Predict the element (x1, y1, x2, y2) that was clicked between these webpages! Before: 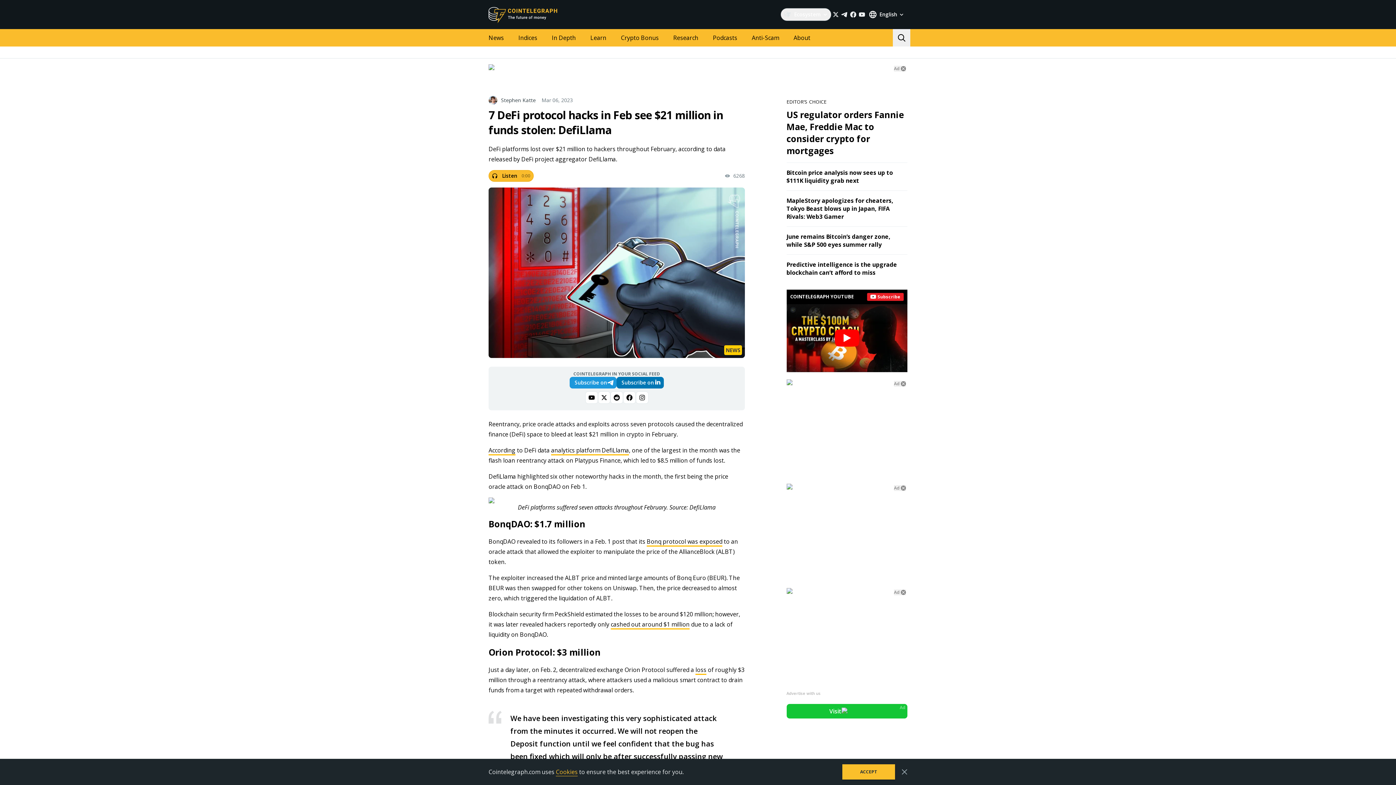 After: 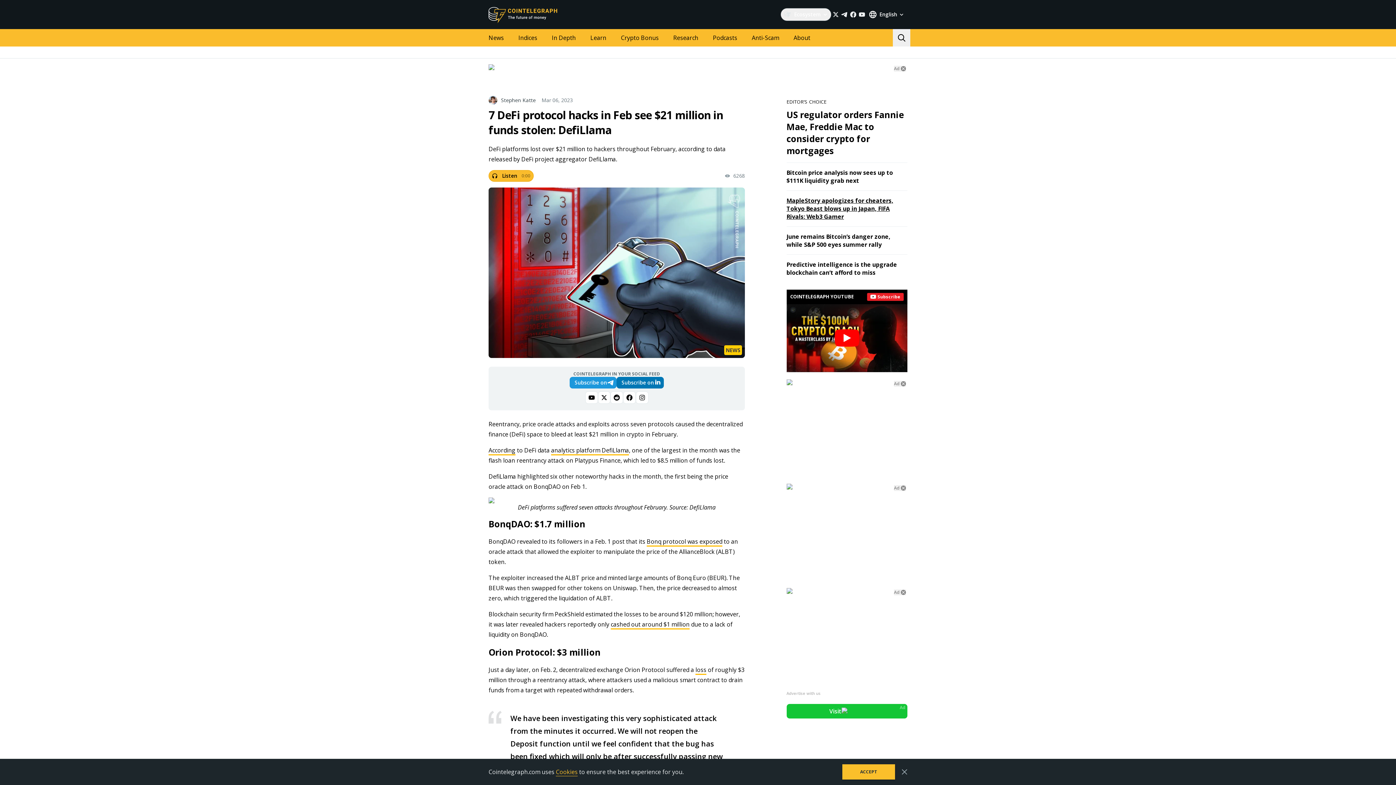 Action: bbox: (786, 196, 893, 220) label: MapleStory apologizes for cheaters, Tokyo Beast blows up in Japan, FIFA Rivals: Web3 Gamer